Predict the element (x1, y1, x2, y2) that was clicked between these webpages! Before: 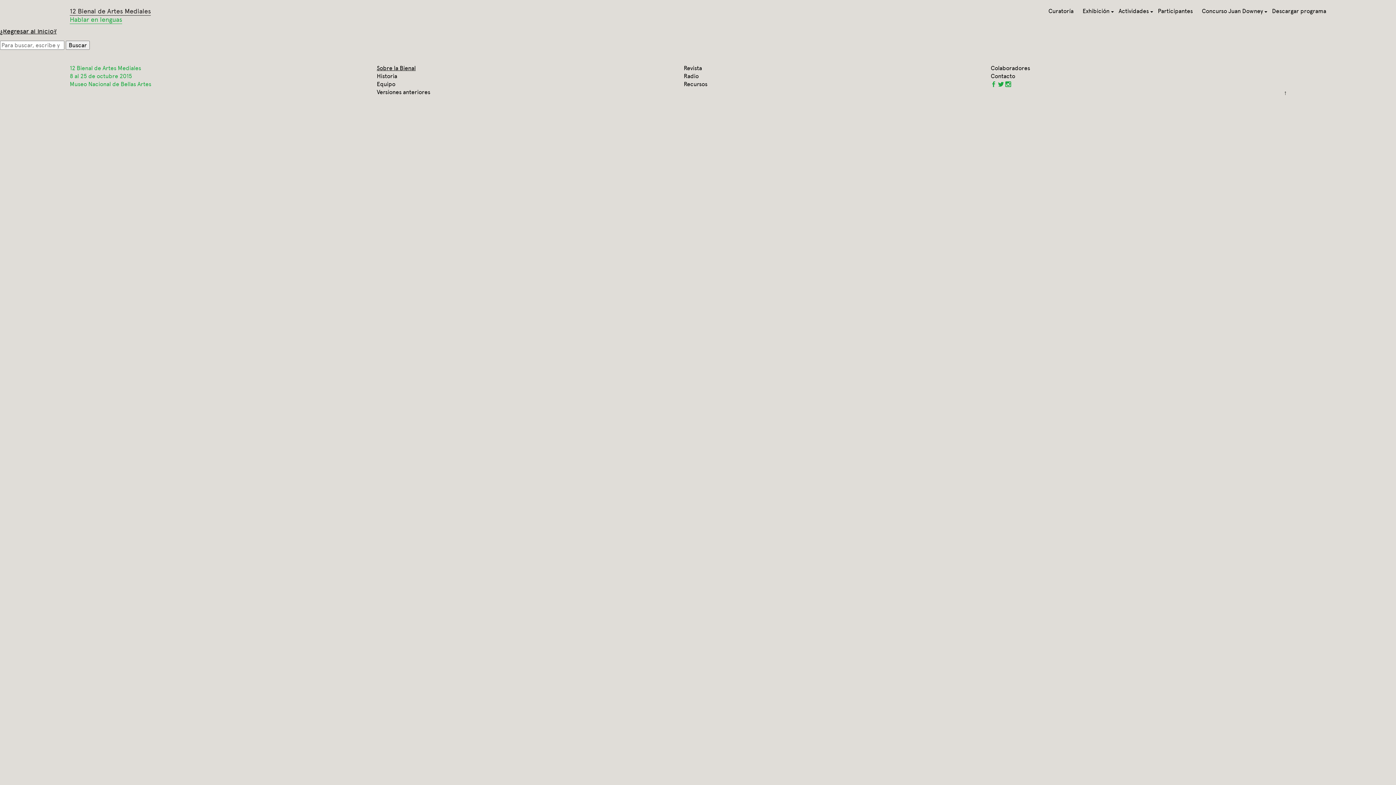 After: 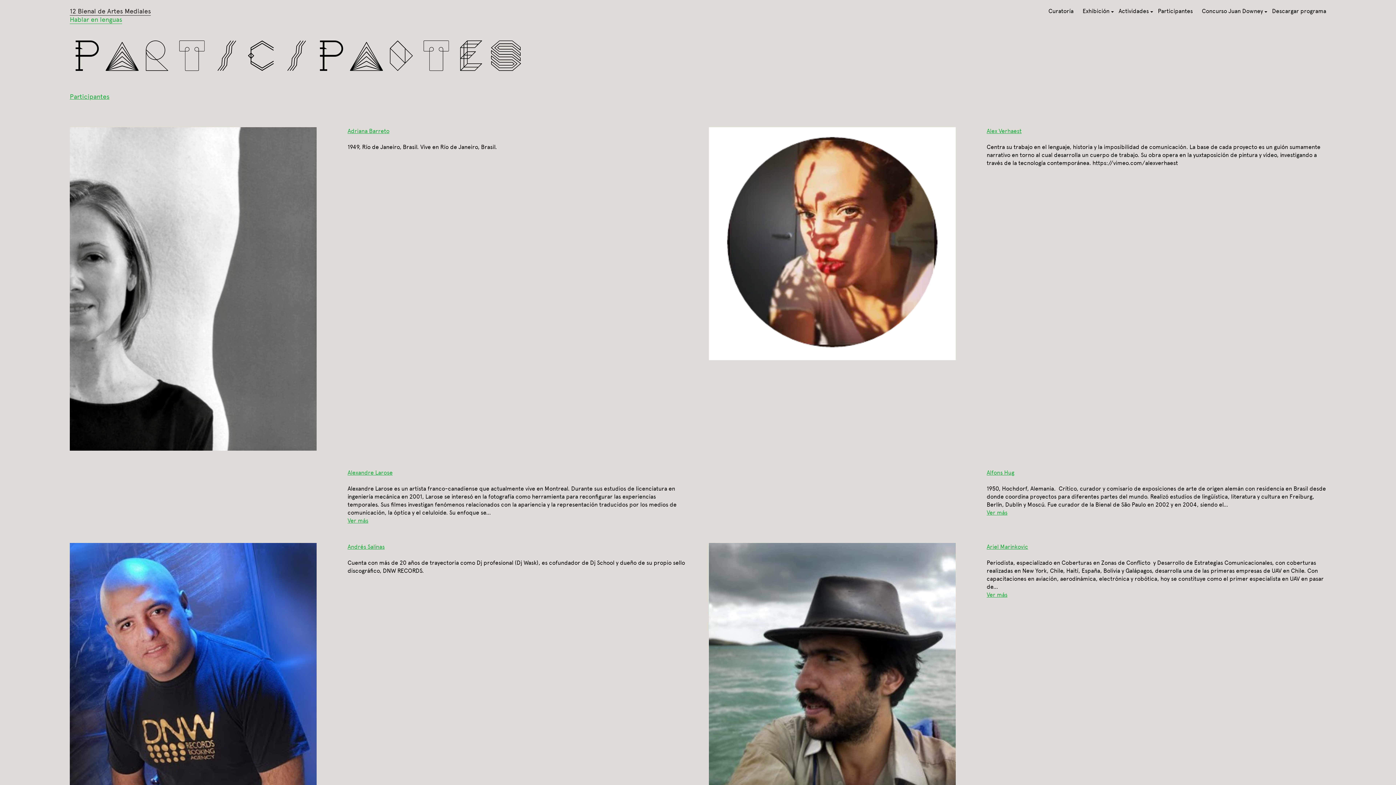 Action: bbox: (1158, 7, 1193, 15) label: Participantes